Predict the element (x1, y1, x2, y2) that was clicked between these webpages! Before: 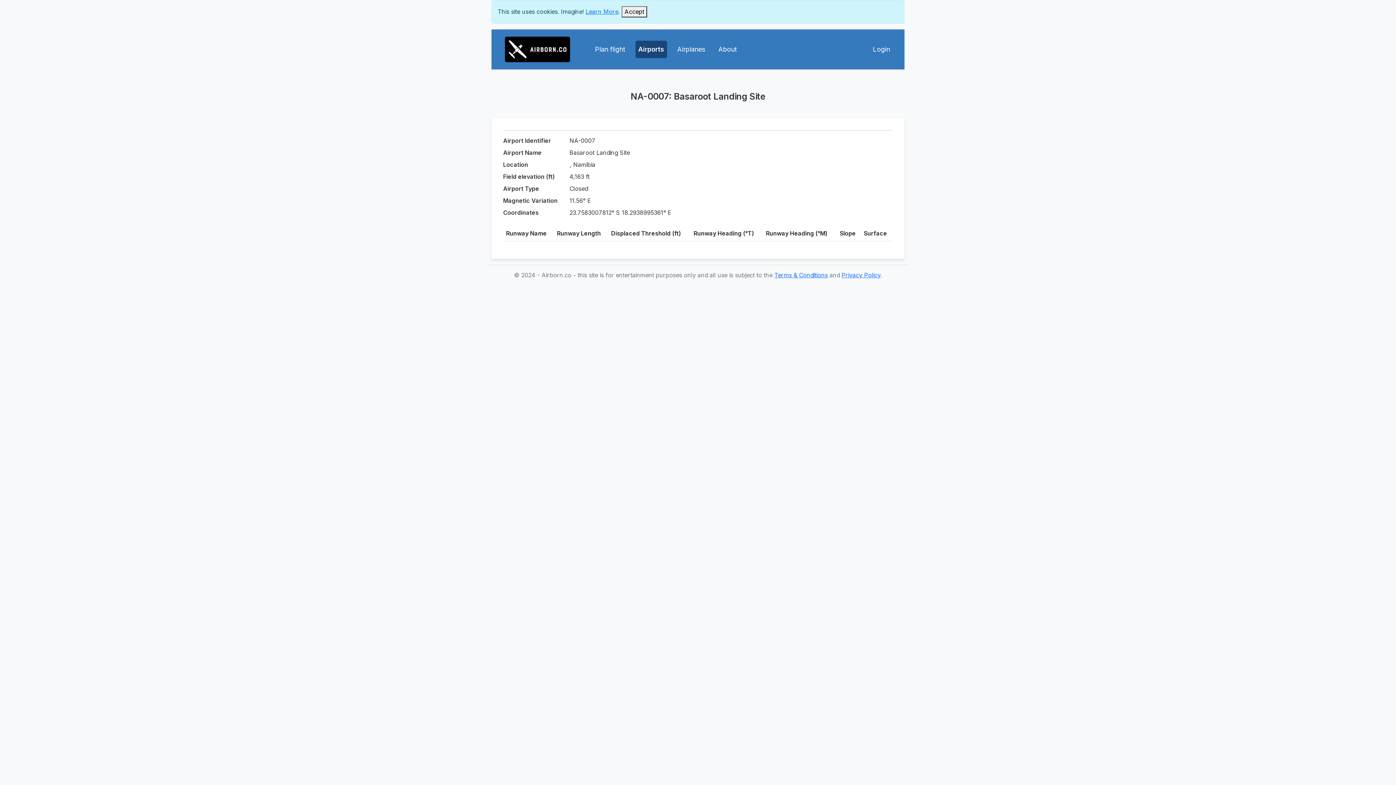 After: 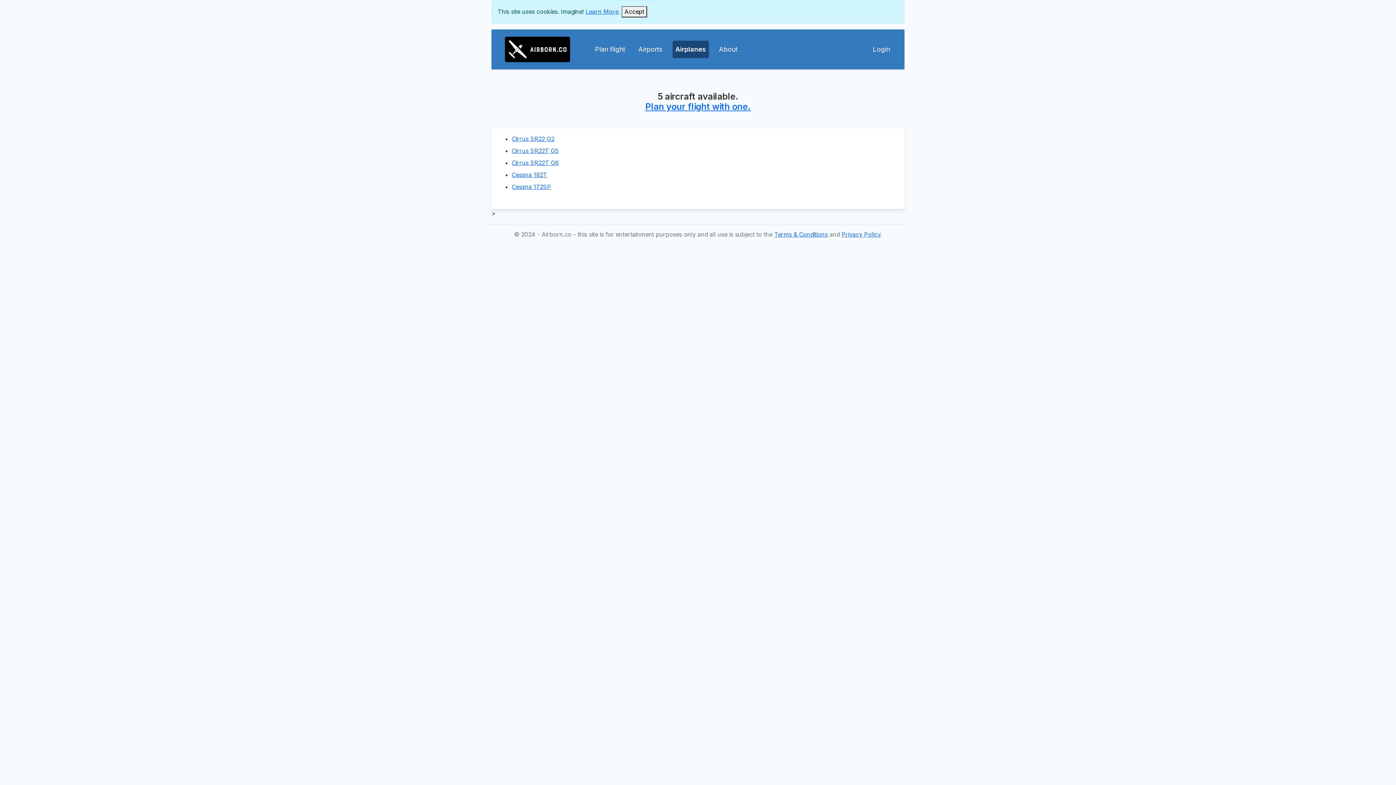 Action: bbox: (674, 40, 708, 58) label: Airplanes